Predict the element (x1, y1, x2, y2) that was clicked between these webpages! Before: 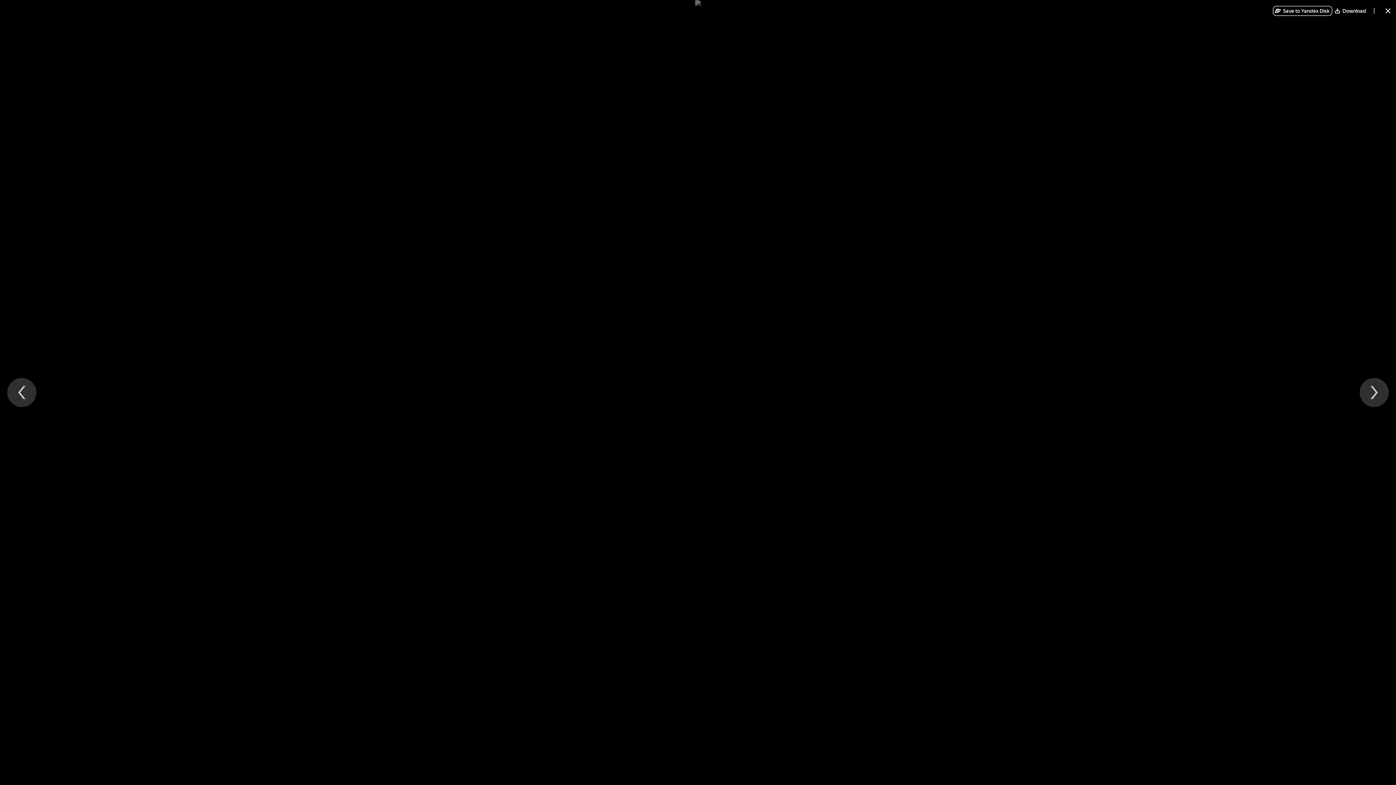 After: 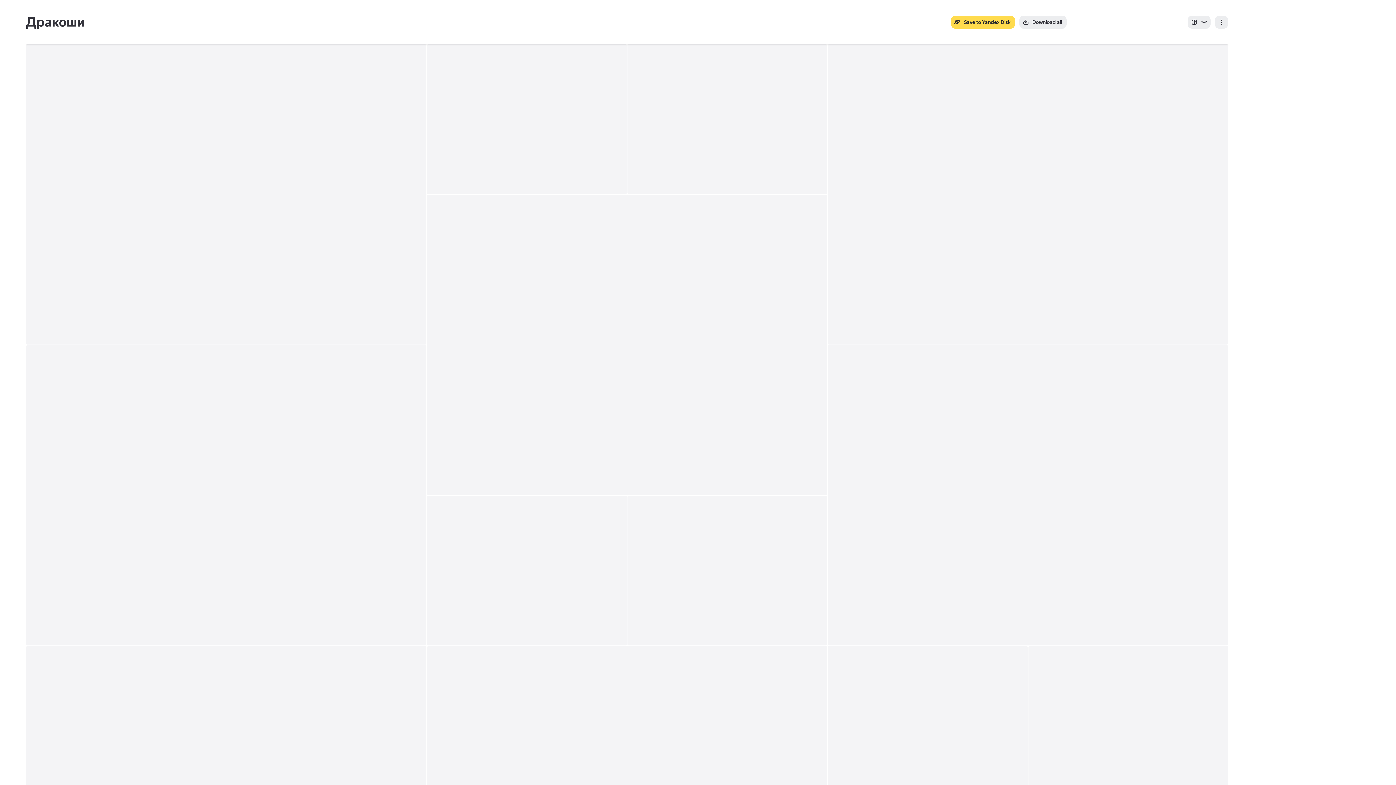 Action: label: Close bbox: (1383, 5, 1393, 16)